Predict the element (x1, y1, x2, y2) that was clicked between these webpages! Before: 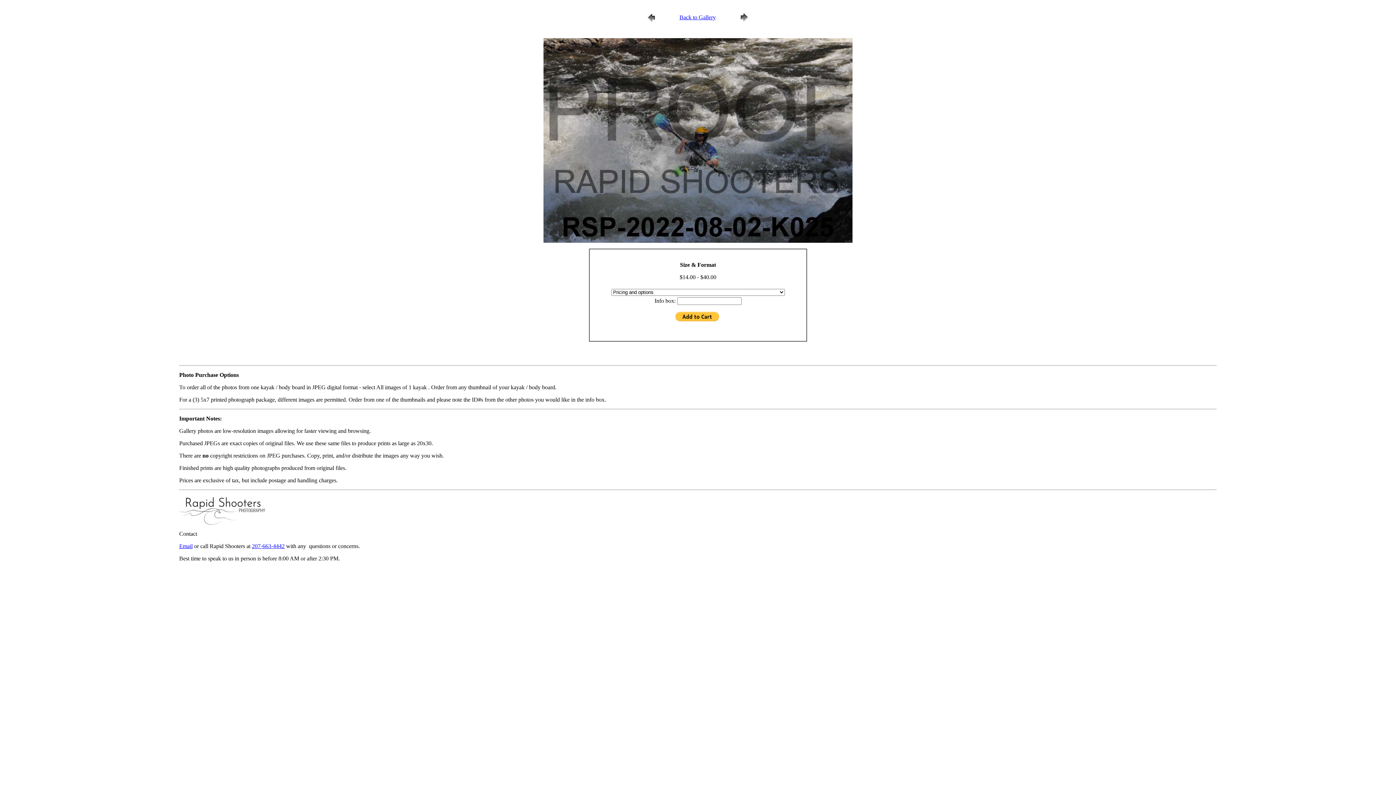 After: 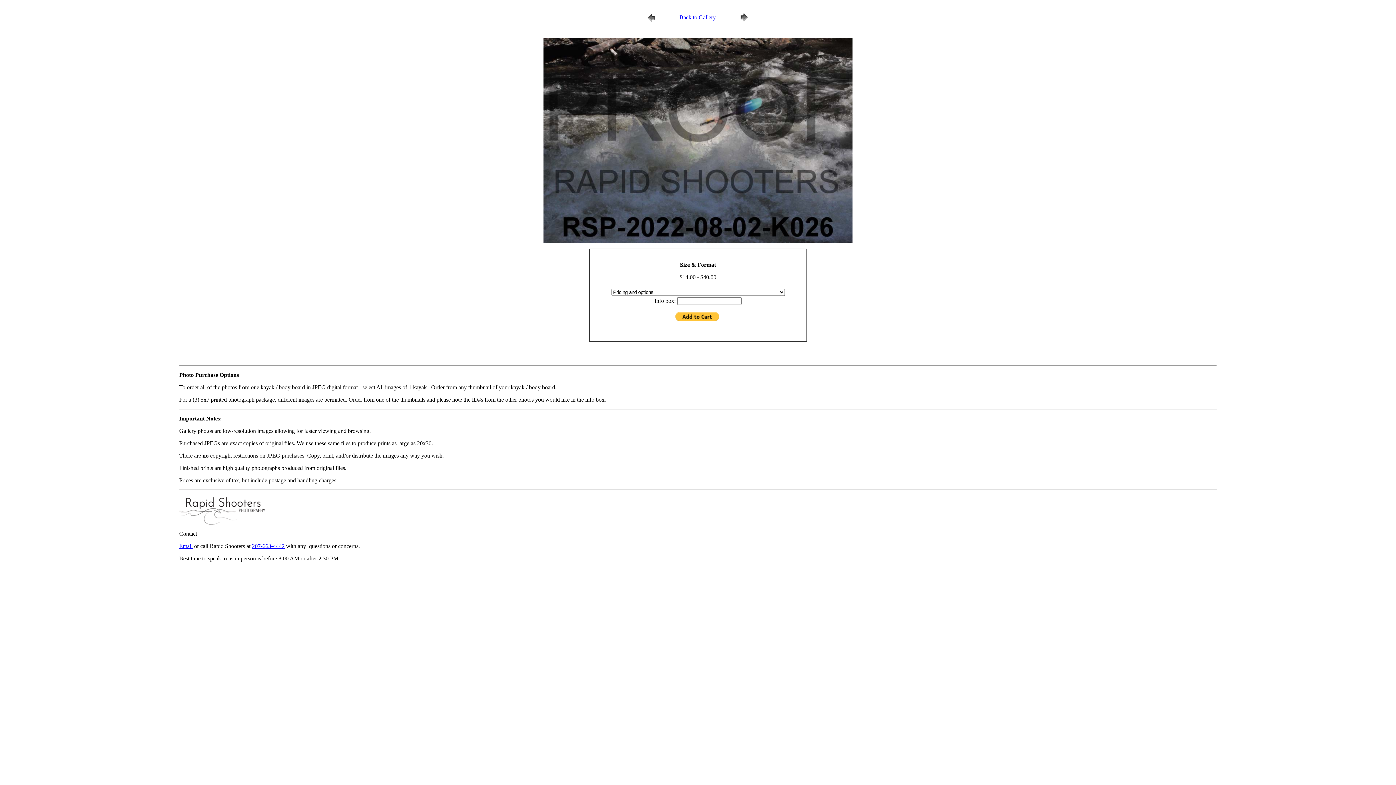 Action: bbox: (737, 19, 751, 25)